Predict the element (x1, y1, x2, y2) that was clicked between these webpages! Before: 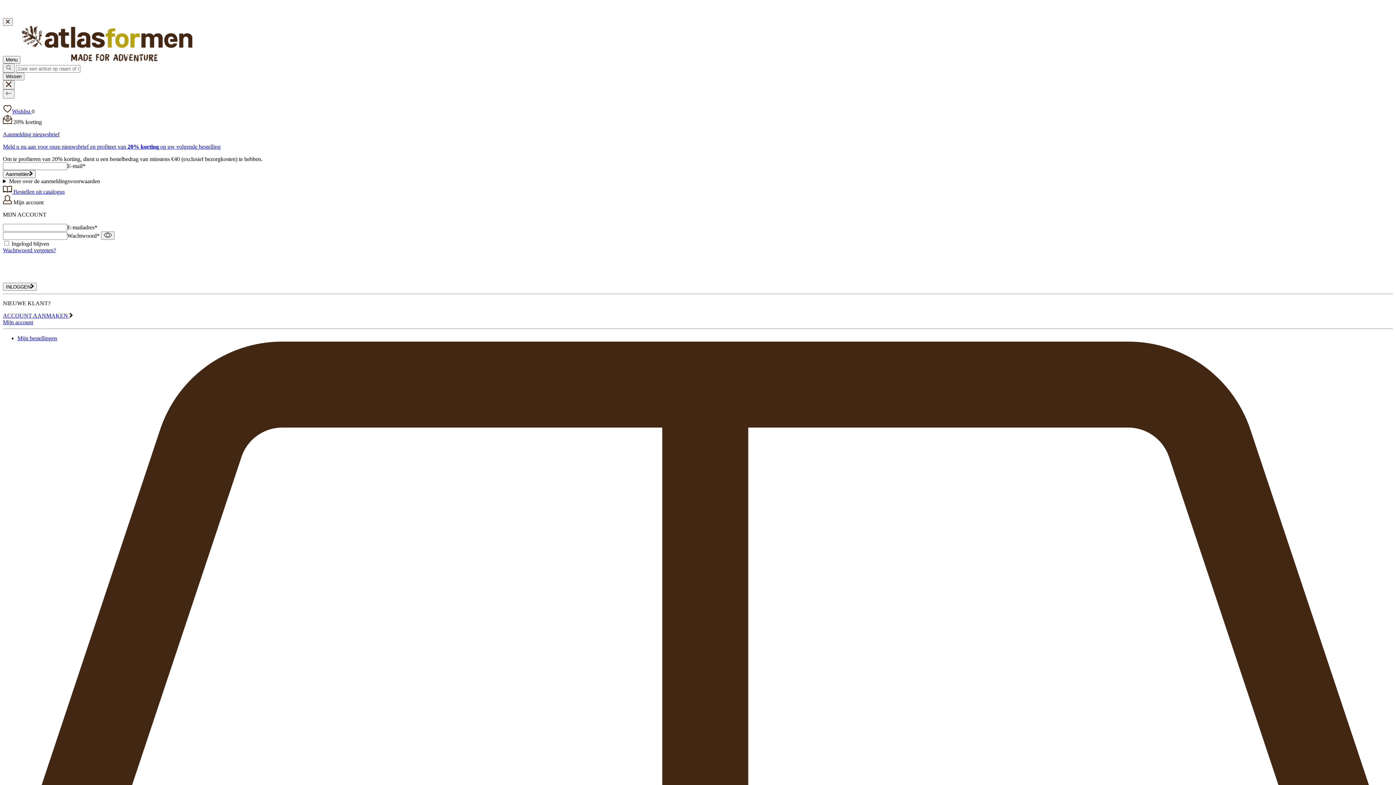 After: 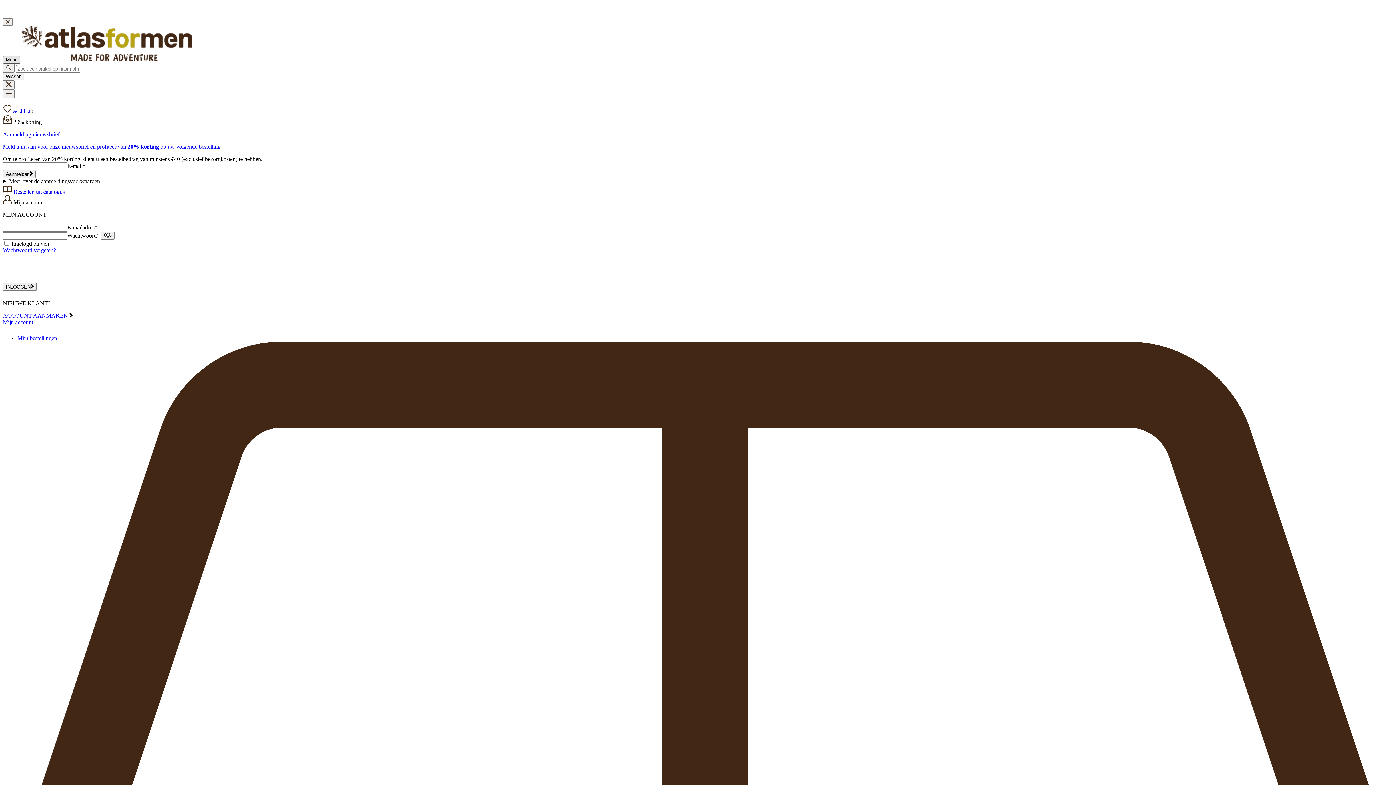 Action: label: Menu bbox: (2, 56, 20, 63)